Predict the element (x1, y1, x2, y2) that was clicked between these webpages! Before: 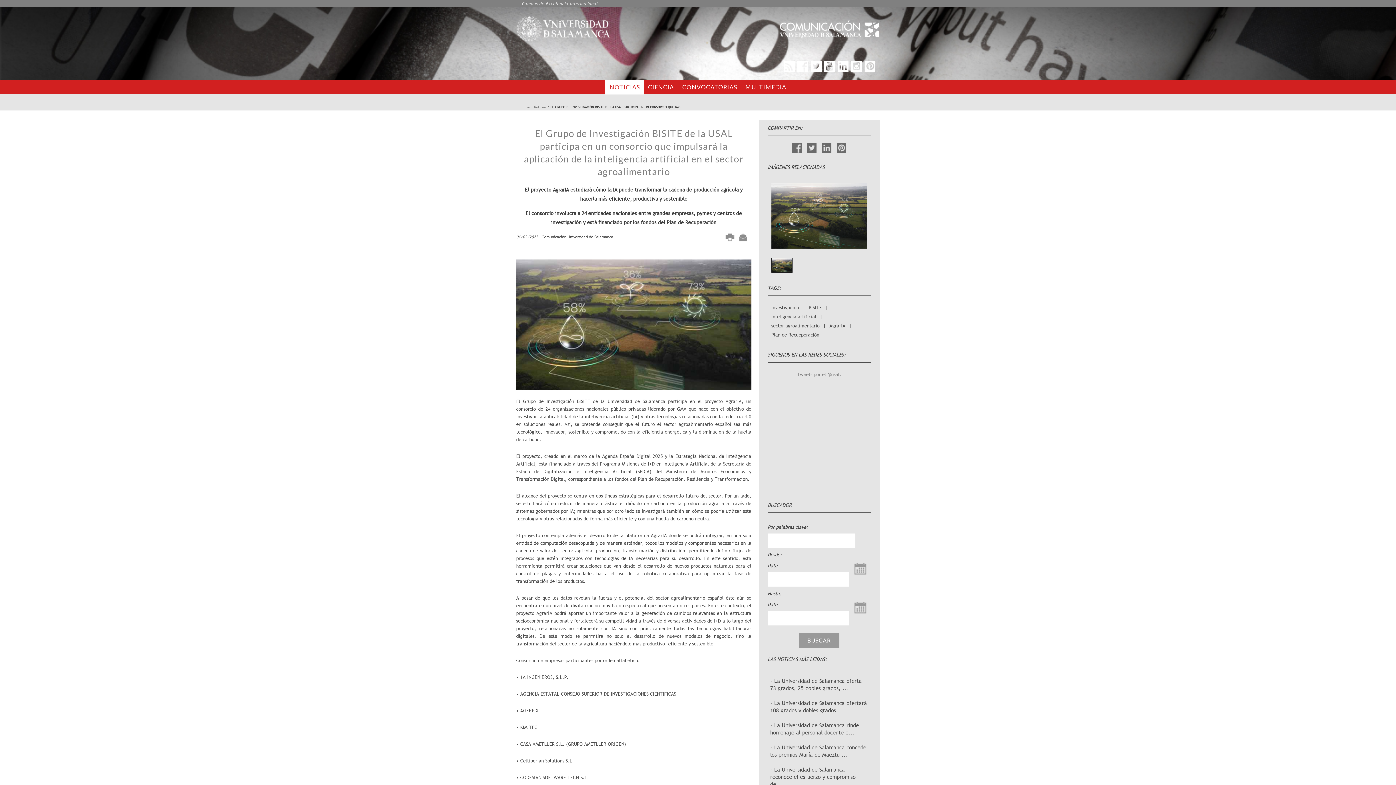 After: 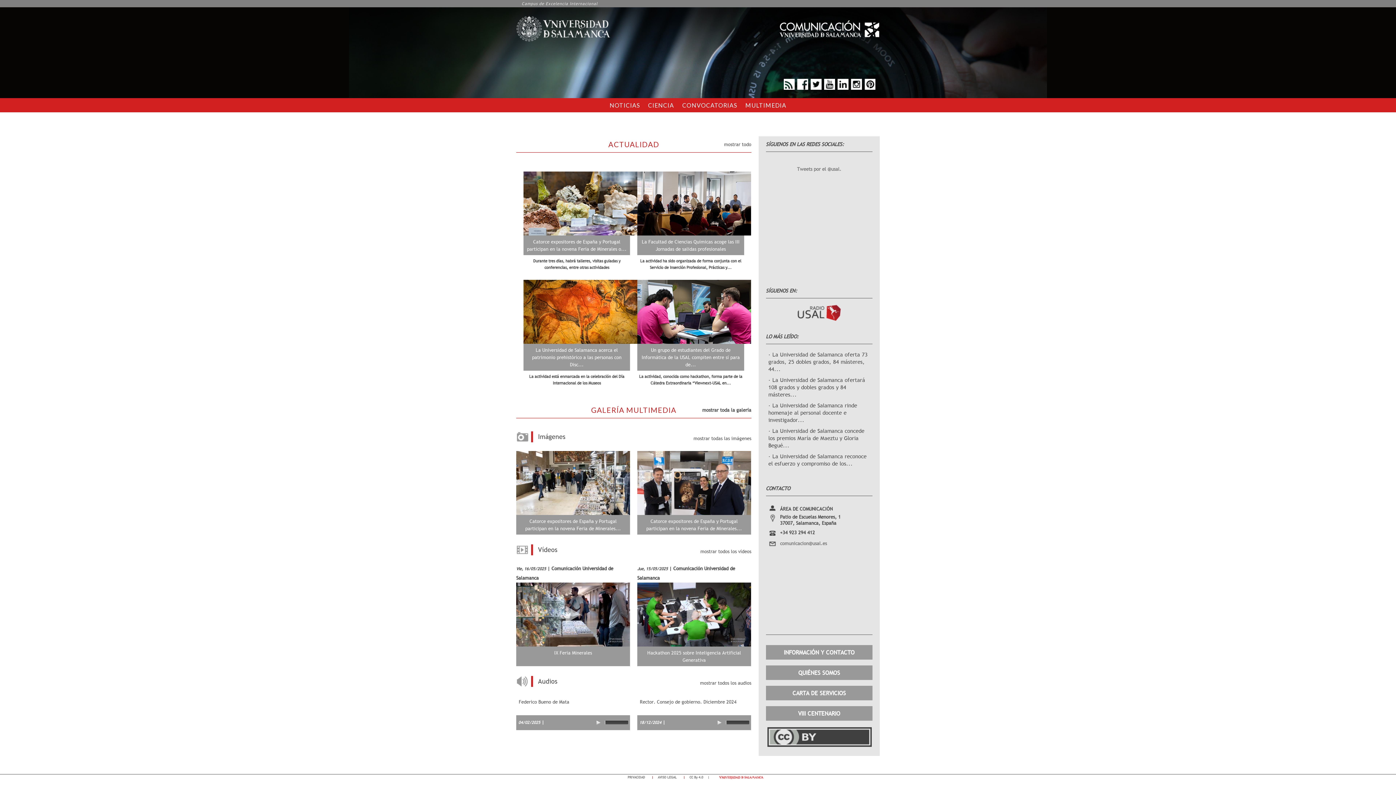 Action: bbox: (775, 7, 880, 50)